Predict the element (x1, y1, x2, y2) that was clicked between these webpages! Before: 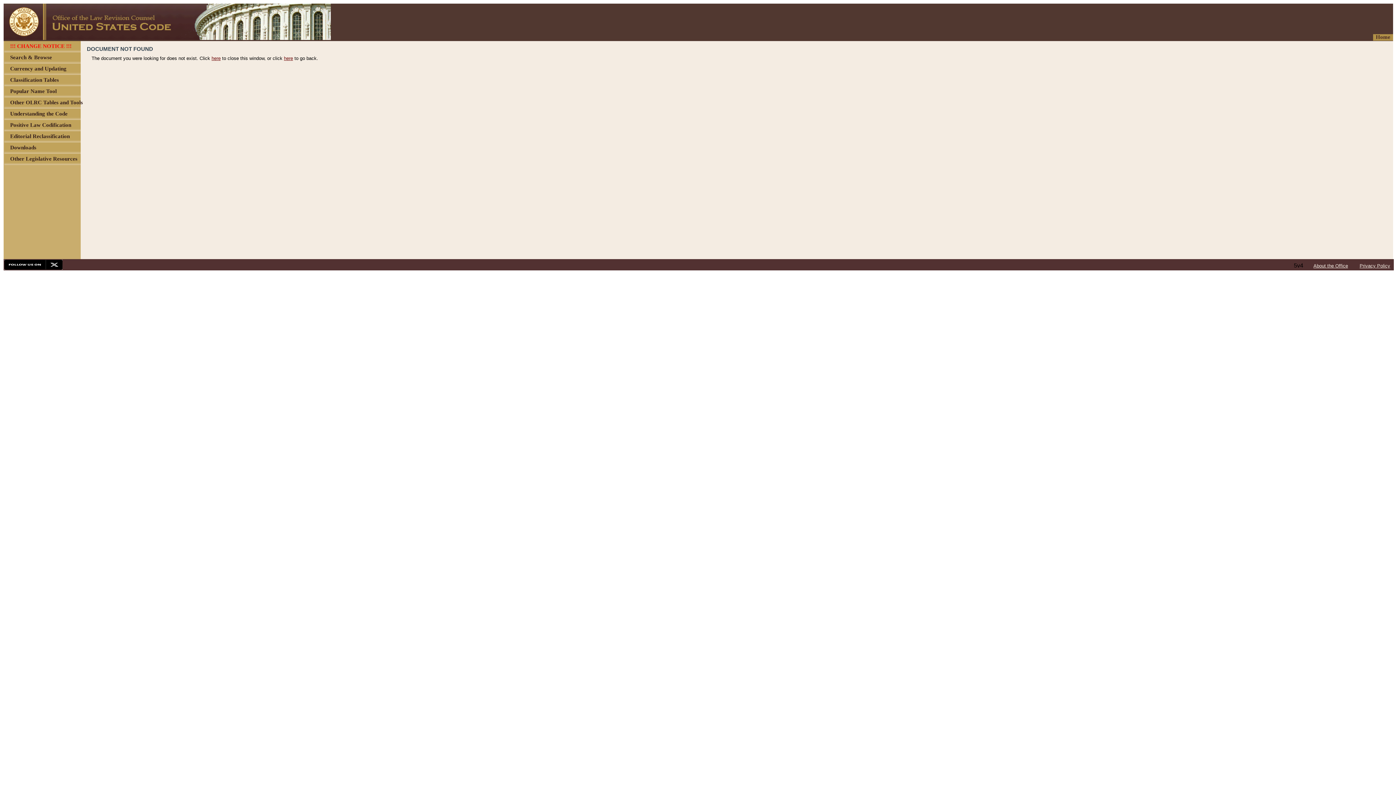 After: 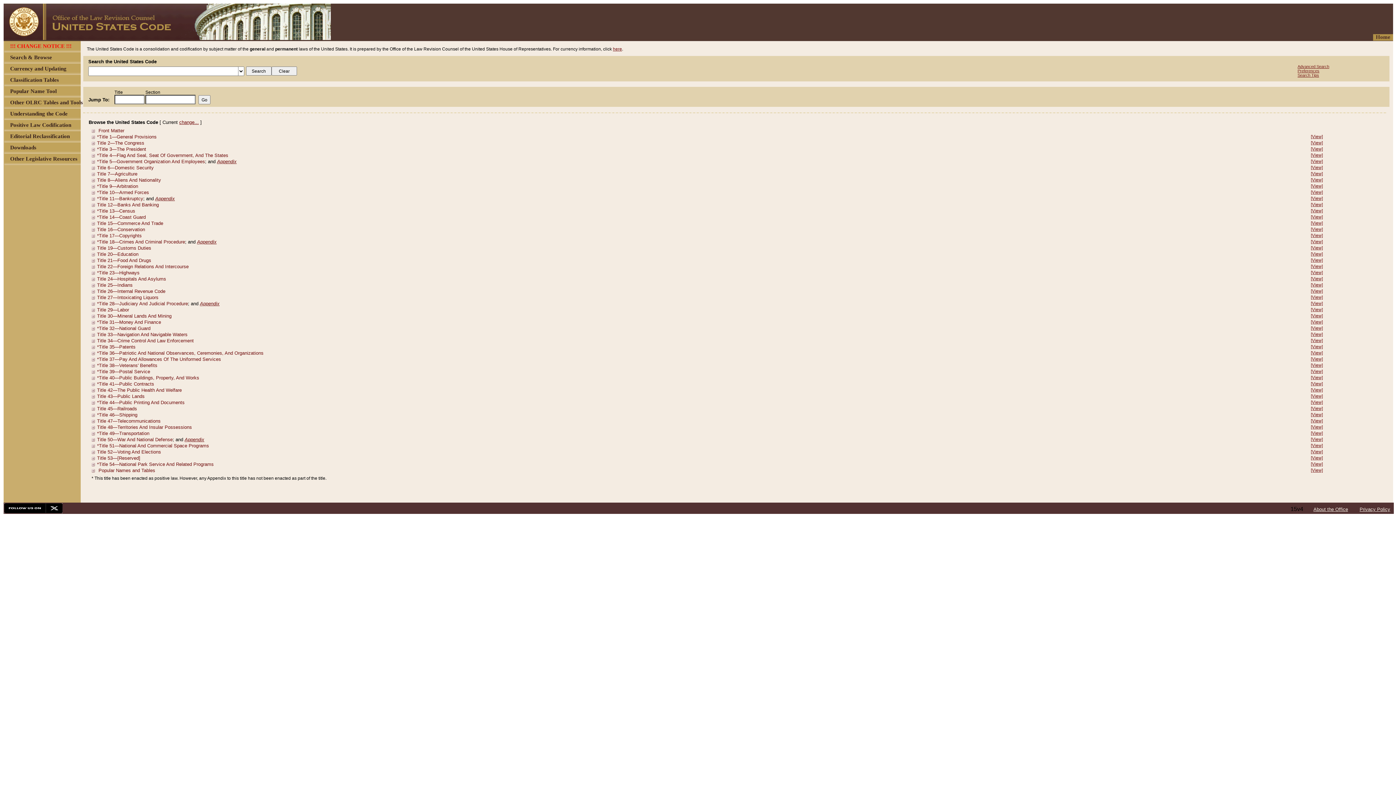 Action: bbox: (3, 34, 330, 41)